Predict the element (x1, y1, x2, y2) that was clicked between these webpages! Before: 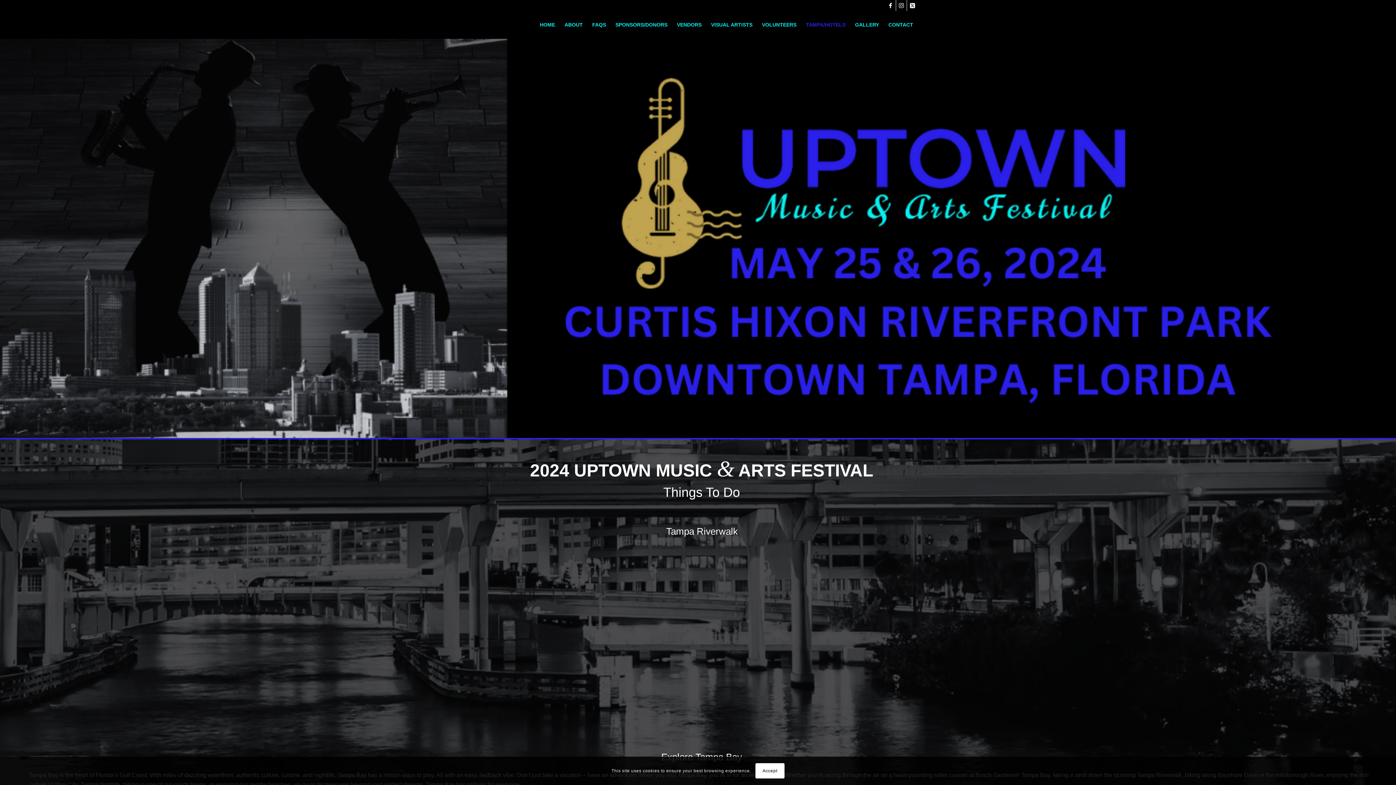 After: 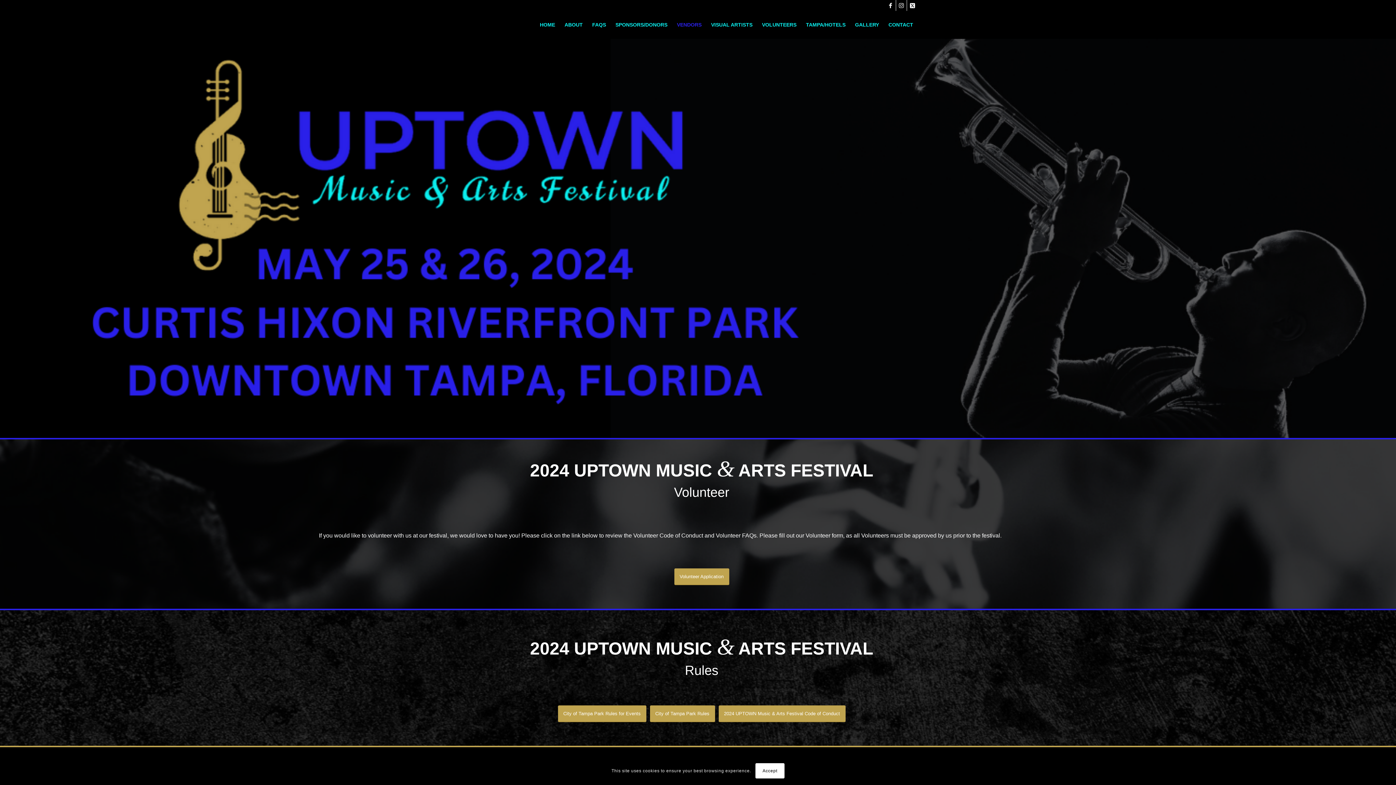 Action: bbox: (757, 11, 801, 38) label: VOLUNTEERS